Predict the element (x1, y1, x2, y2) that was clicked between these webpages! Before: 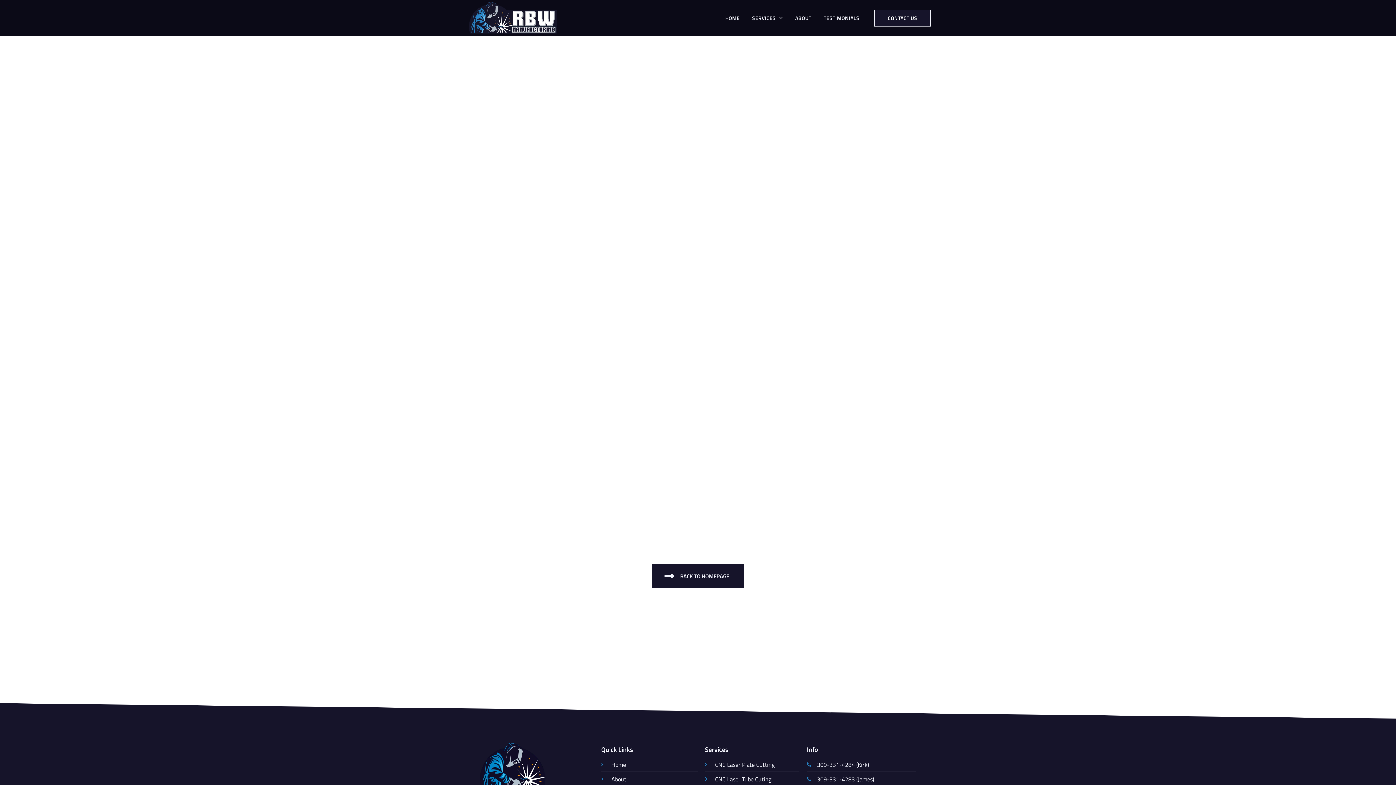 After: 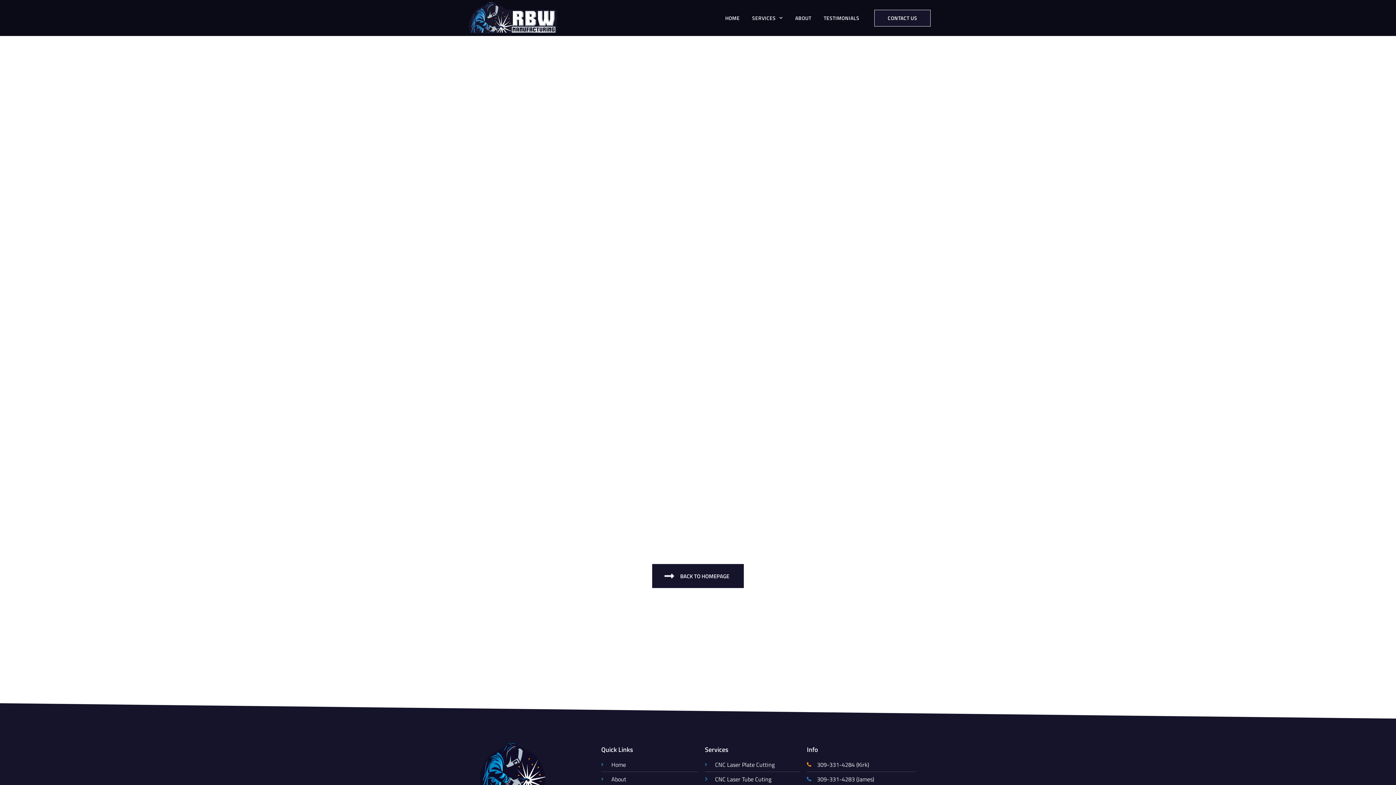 Action: bbox: (807, 760, 916, 769) label: 309-331-4284 (Kirk)